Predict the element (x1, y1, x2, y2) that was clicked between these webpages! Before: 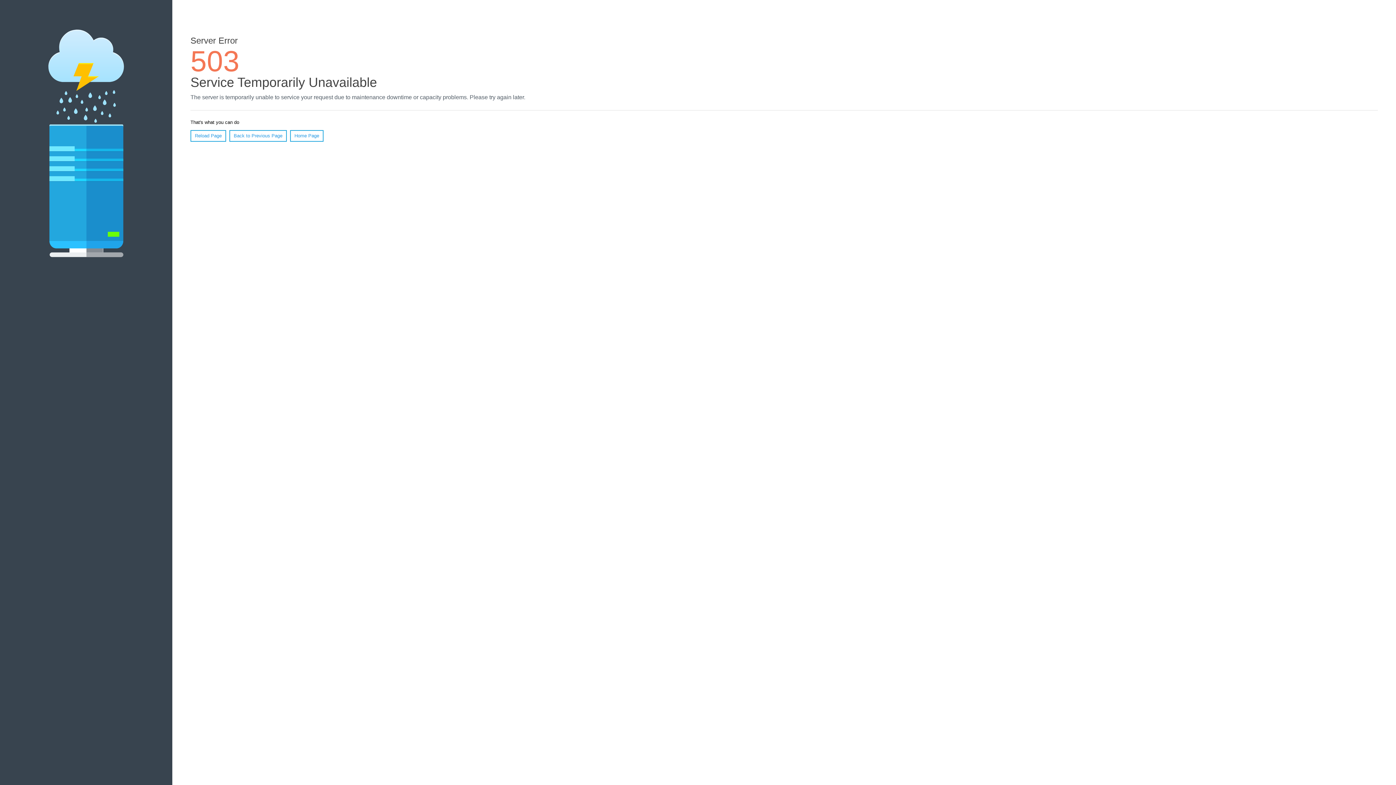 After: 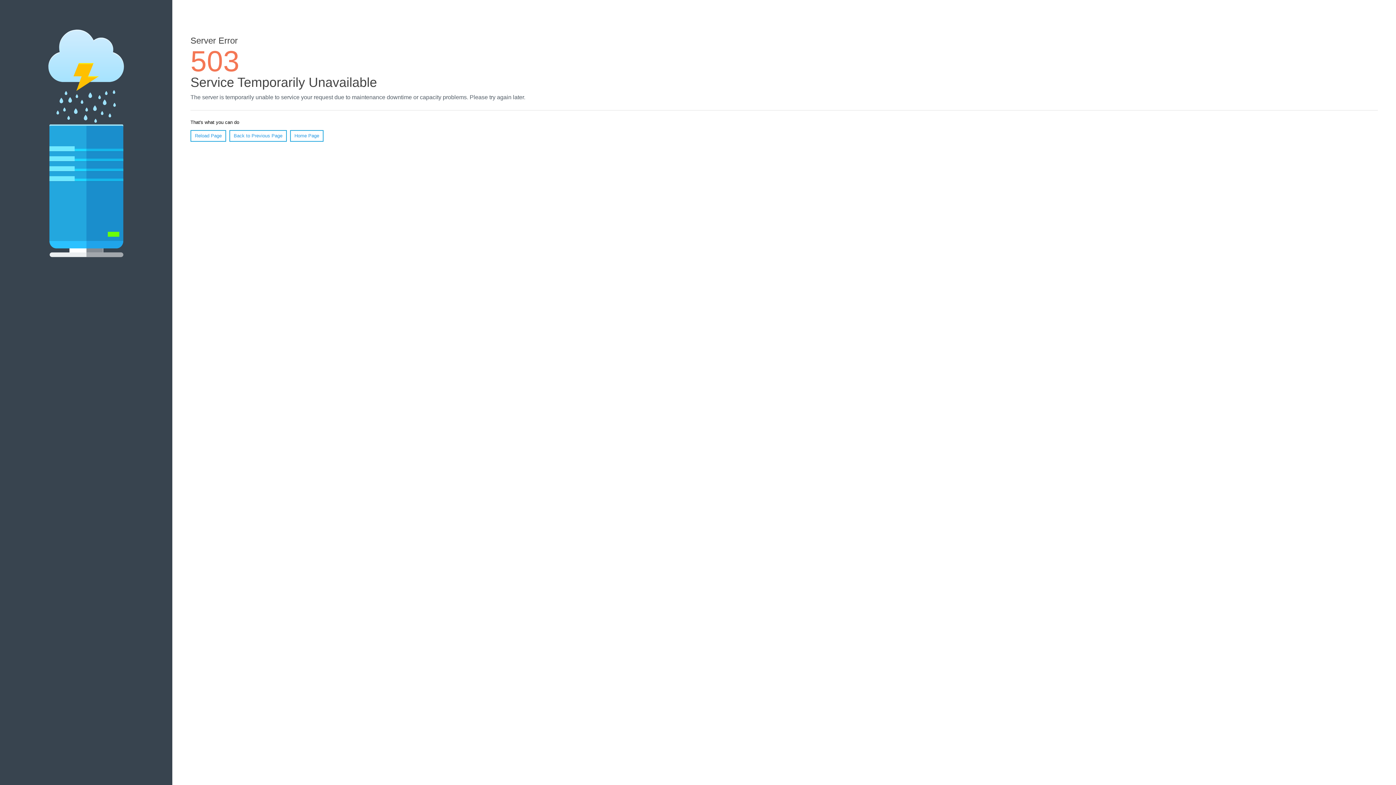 Action: bbox: (190, 130, 226, 141) label: Reload Page